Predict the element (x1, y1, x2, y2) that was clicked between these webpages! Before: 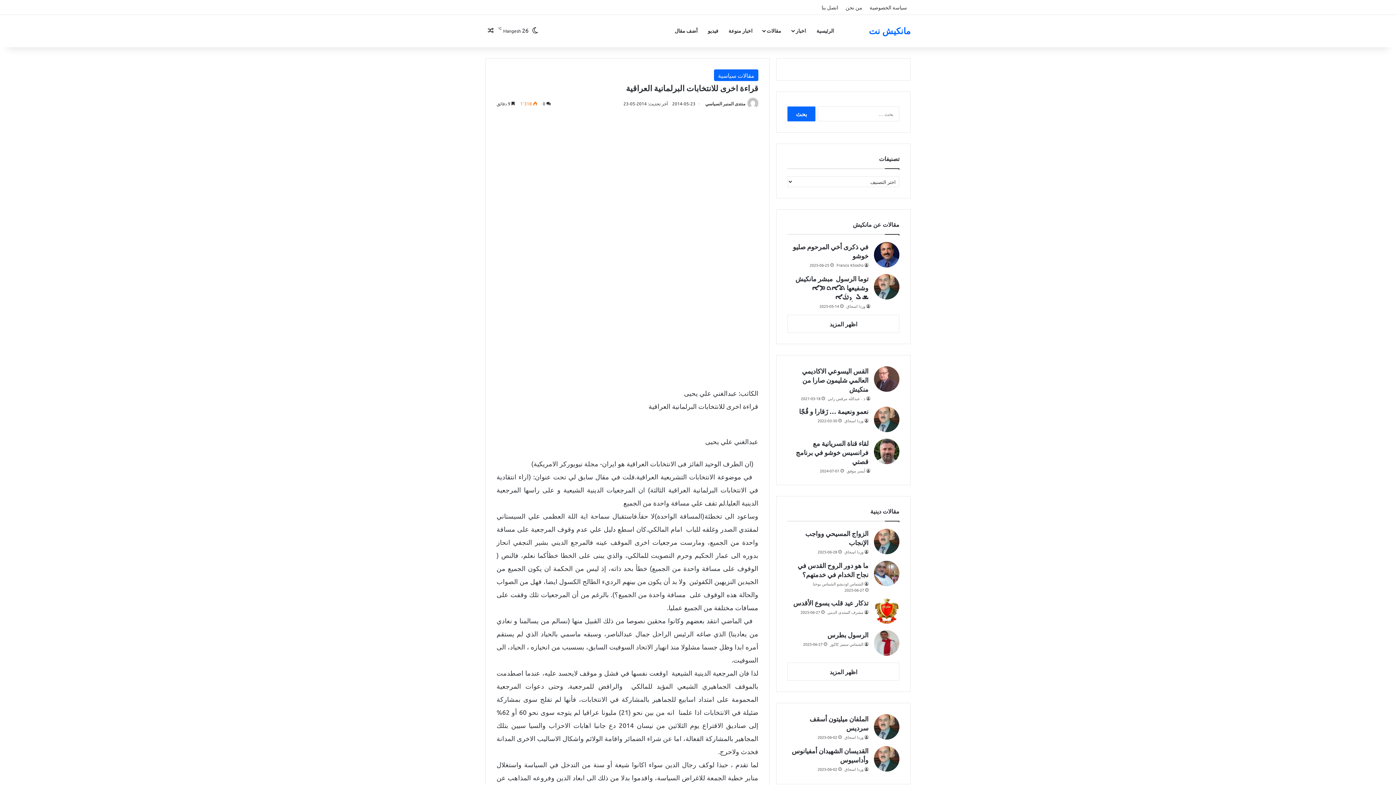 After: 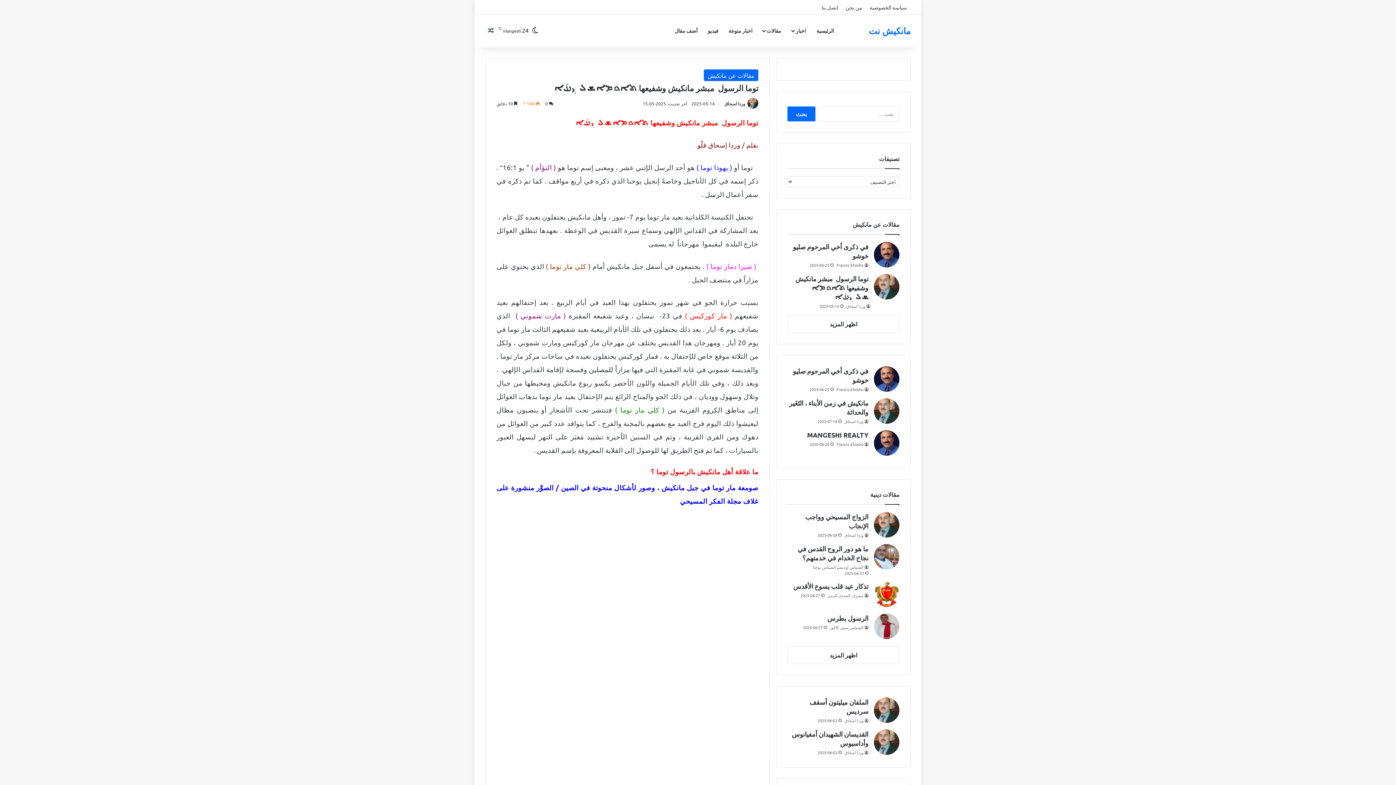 Action: label: توما الرسول  مبشر مانكيش وشفيعها ܬܐܘܡܐ ܫܠܝܼܚܵܐ bbox: (795, 274, 868, 301)